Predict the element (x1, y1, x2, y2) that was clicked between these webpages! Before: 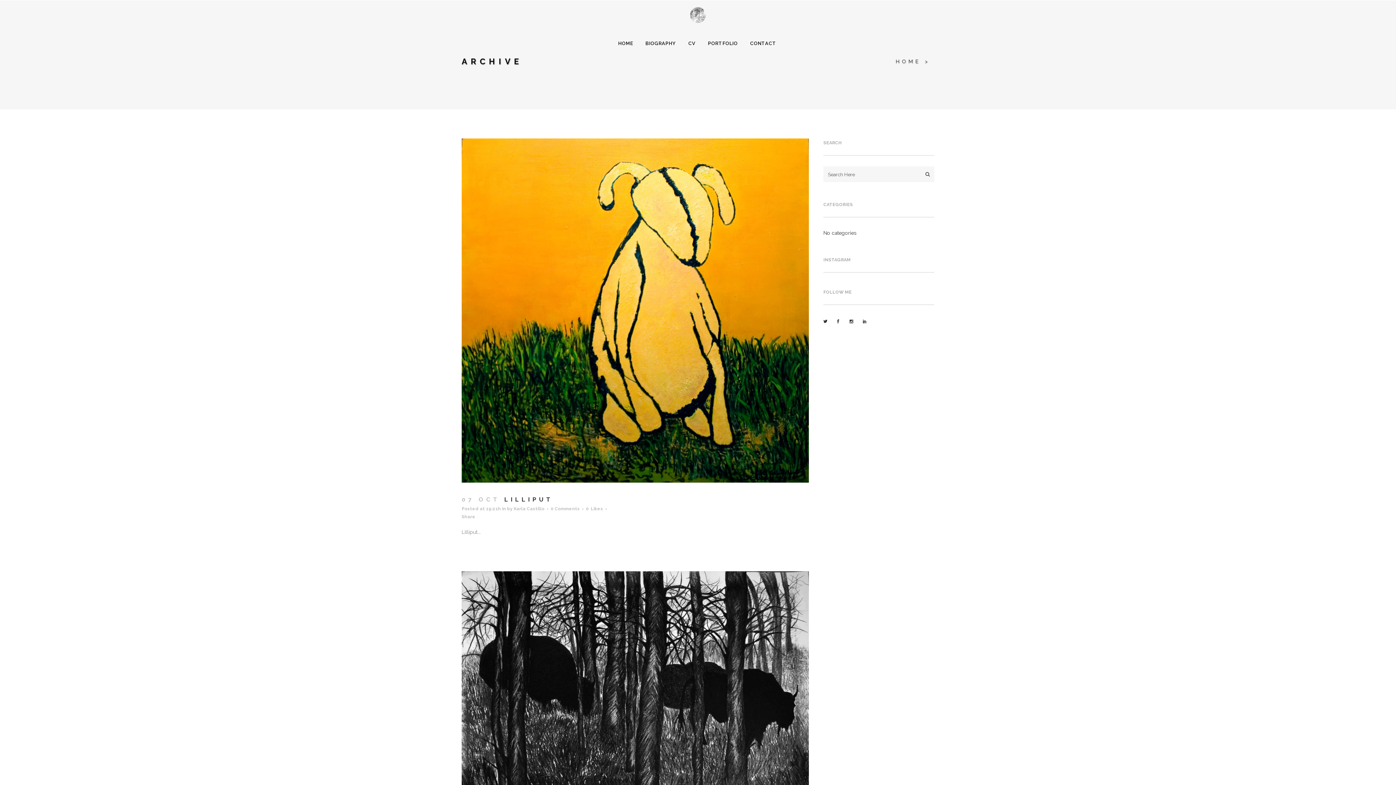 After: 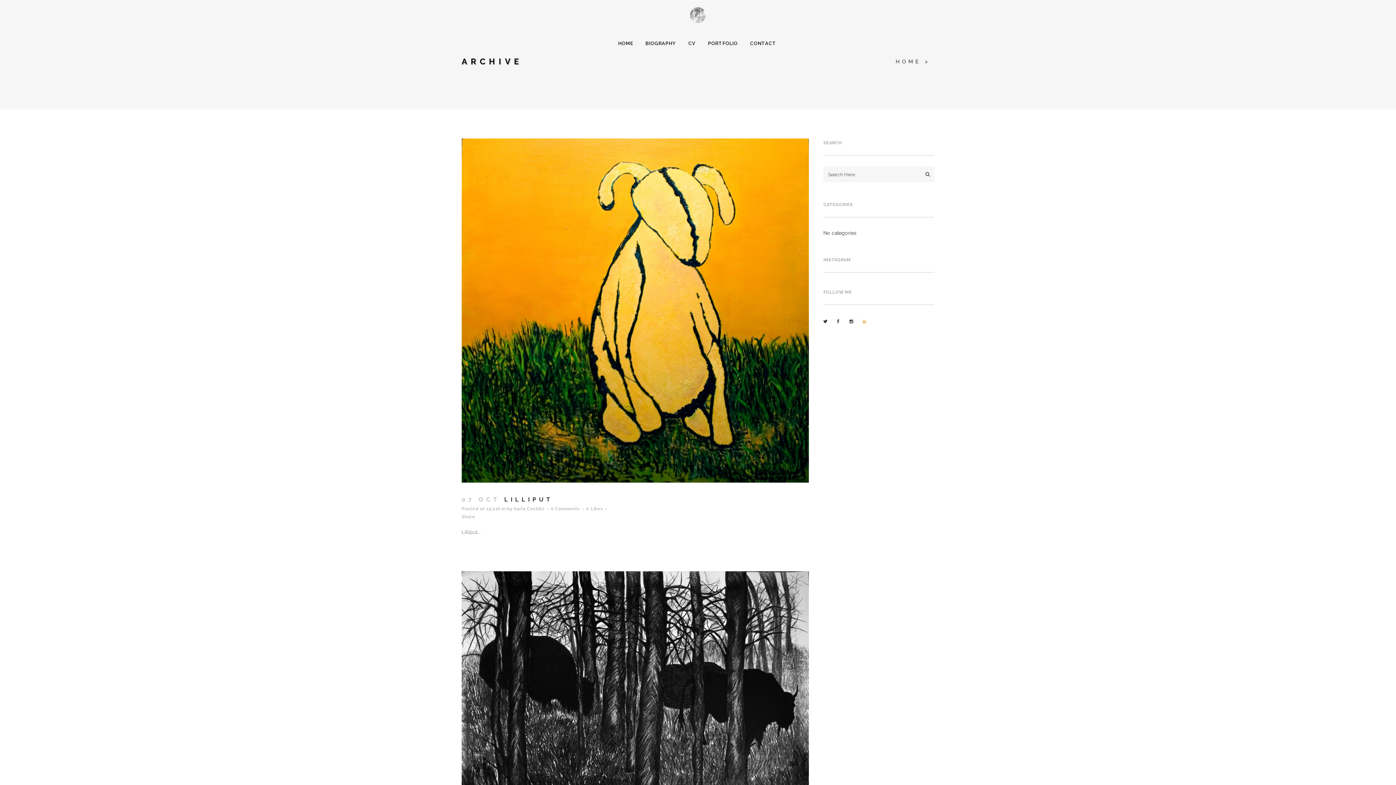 Action: bbox: (862, 318, 866, 324)